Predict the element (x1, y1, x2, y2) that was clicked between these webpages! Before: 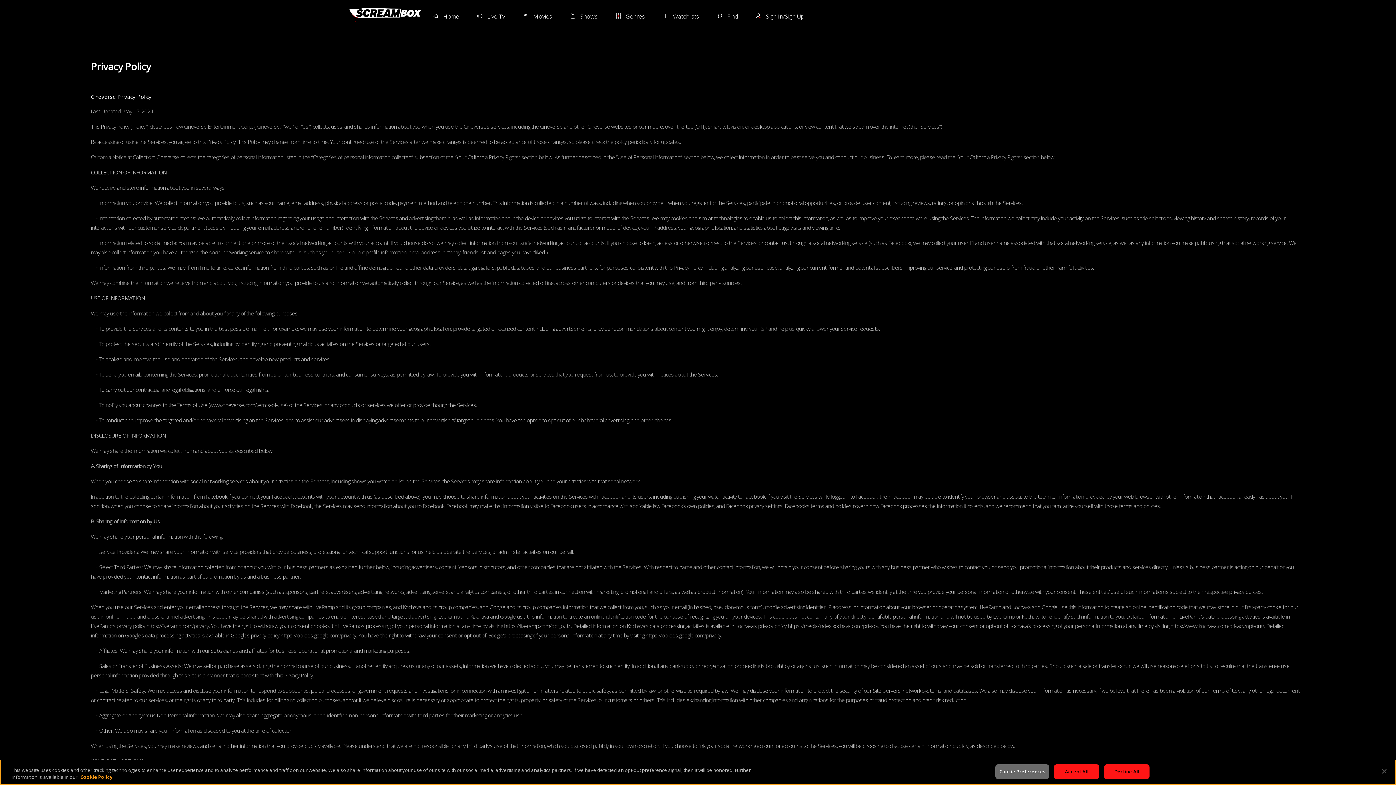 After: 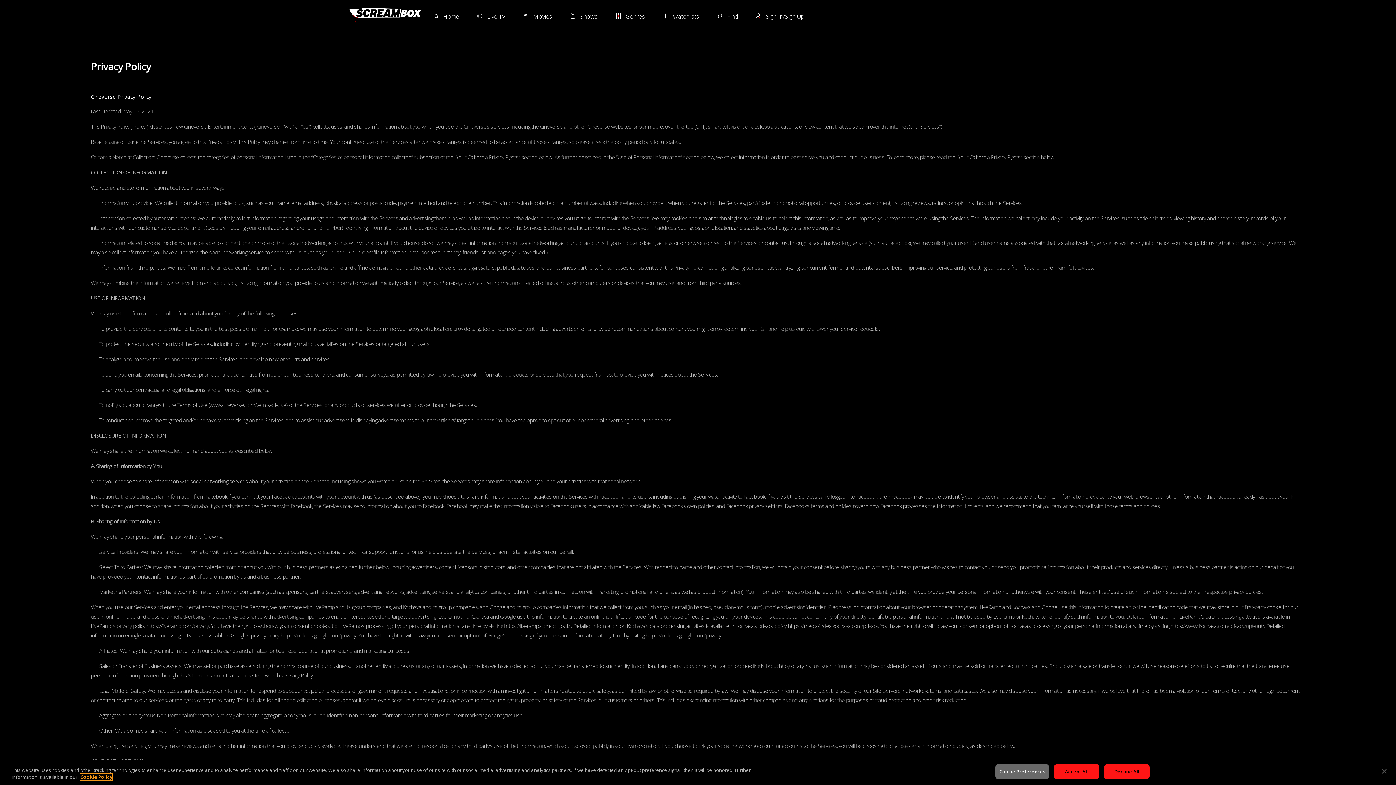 Action: label: More information about your privacy, opens in a new tab bbox: (80, 774, 112, 780)